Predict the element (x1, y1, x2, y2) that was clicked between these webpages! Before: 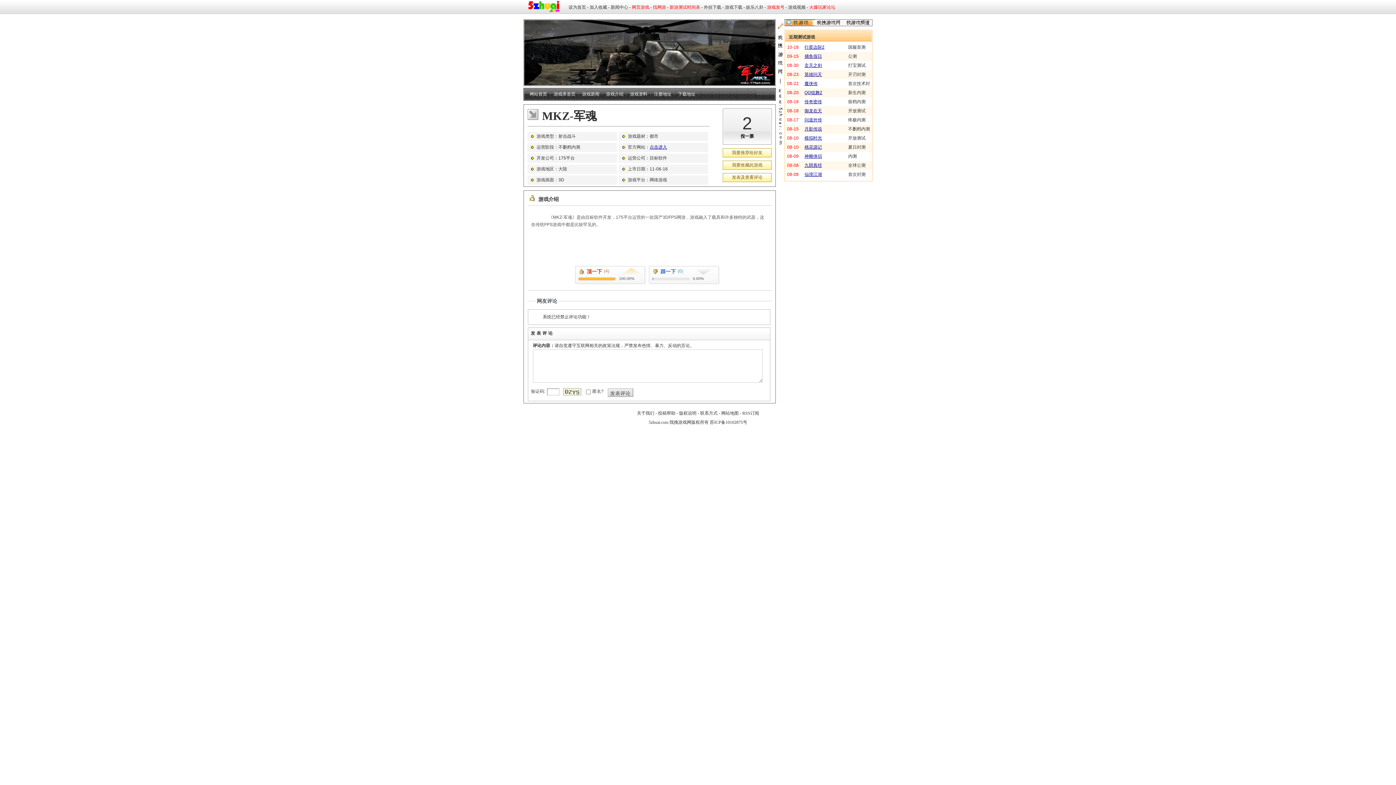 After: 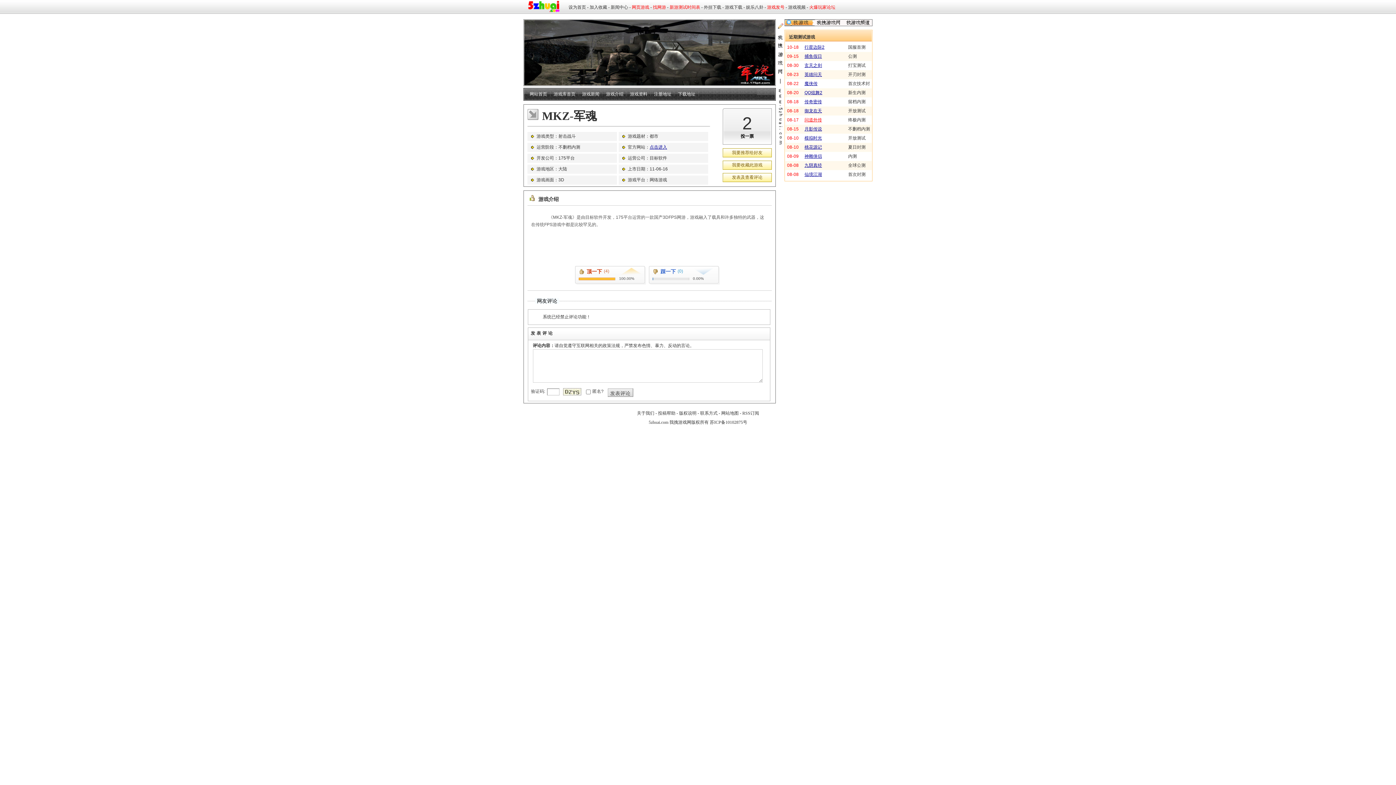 Action: bbox: (804, 117, 822, 122) label: 问道外传